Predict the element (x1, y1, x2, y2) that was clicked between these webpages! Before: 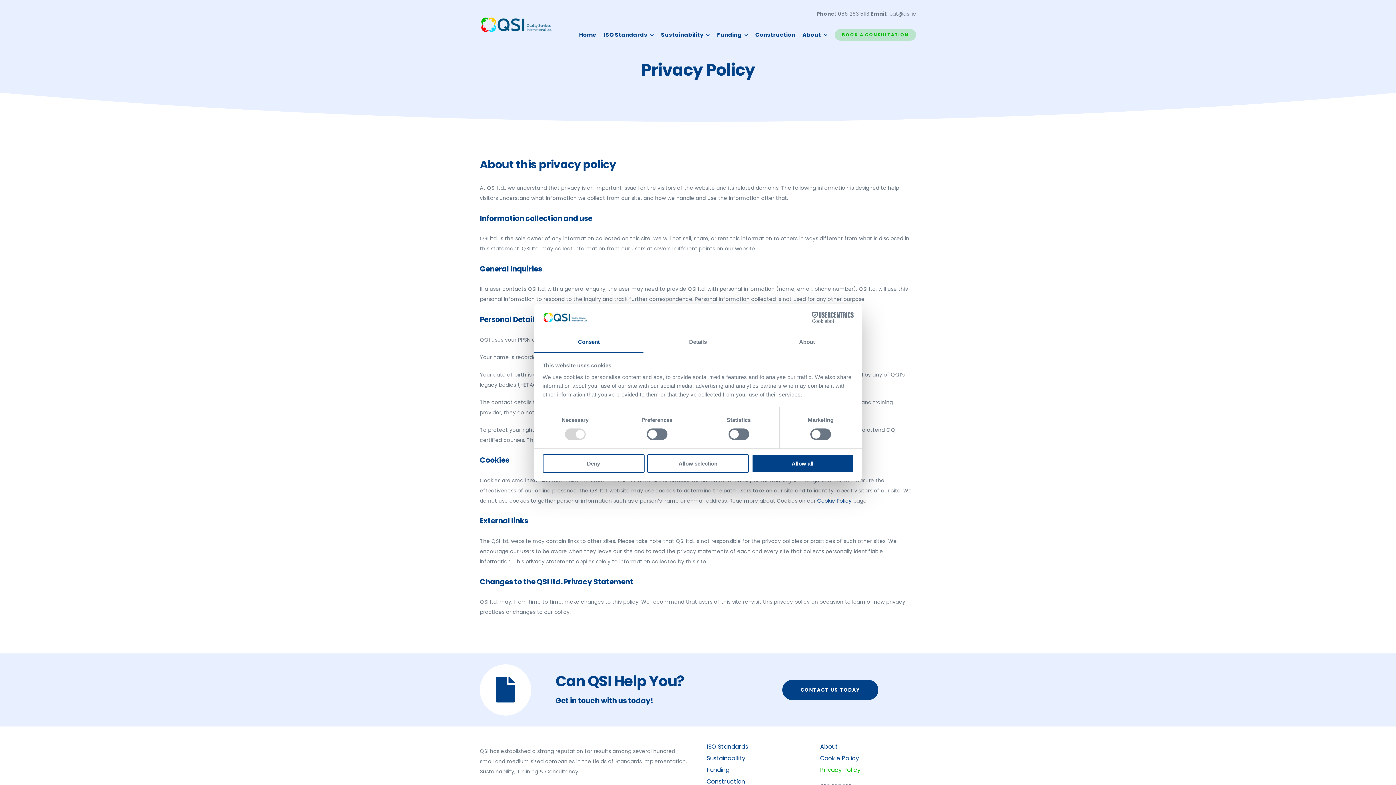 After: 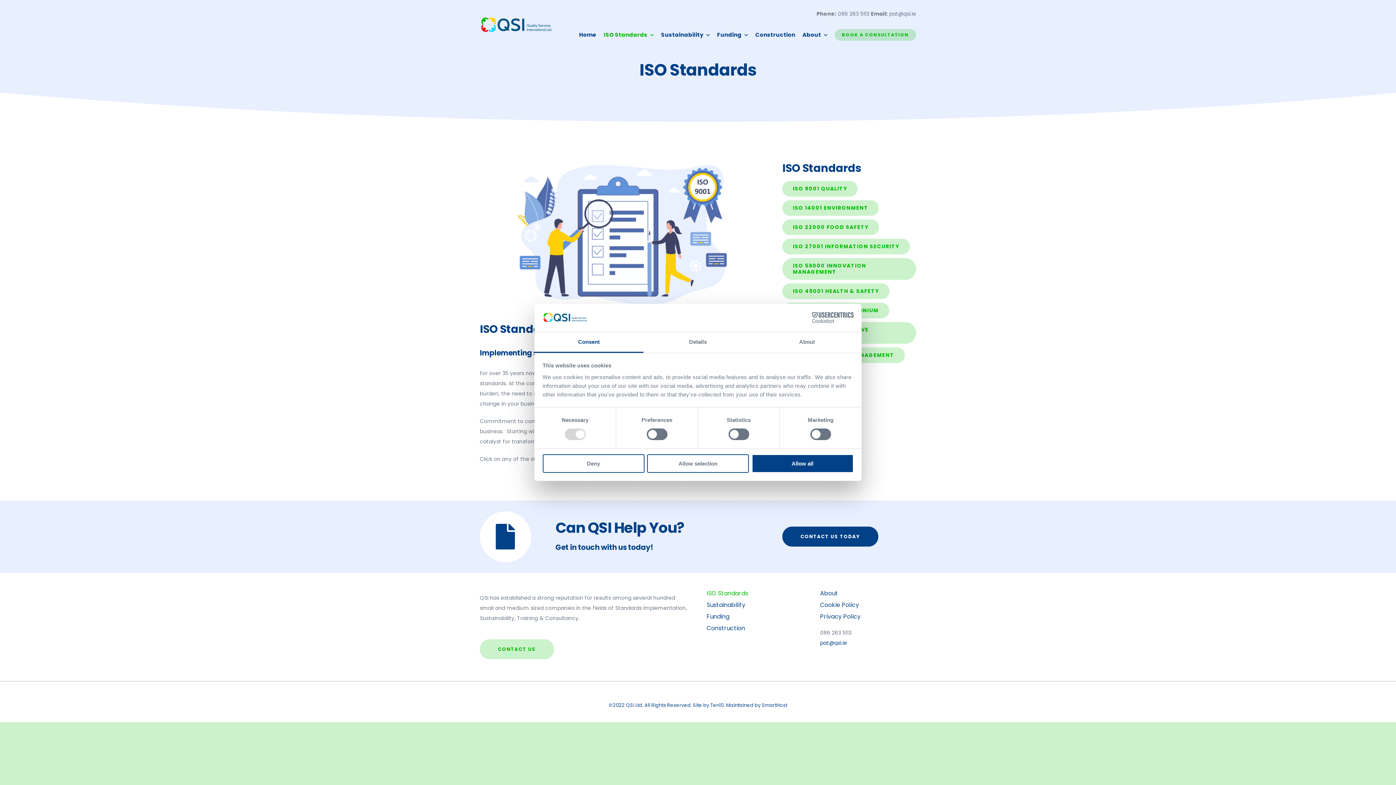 Action: label: ISO Standards bbox: (603, 24, 661, 45)